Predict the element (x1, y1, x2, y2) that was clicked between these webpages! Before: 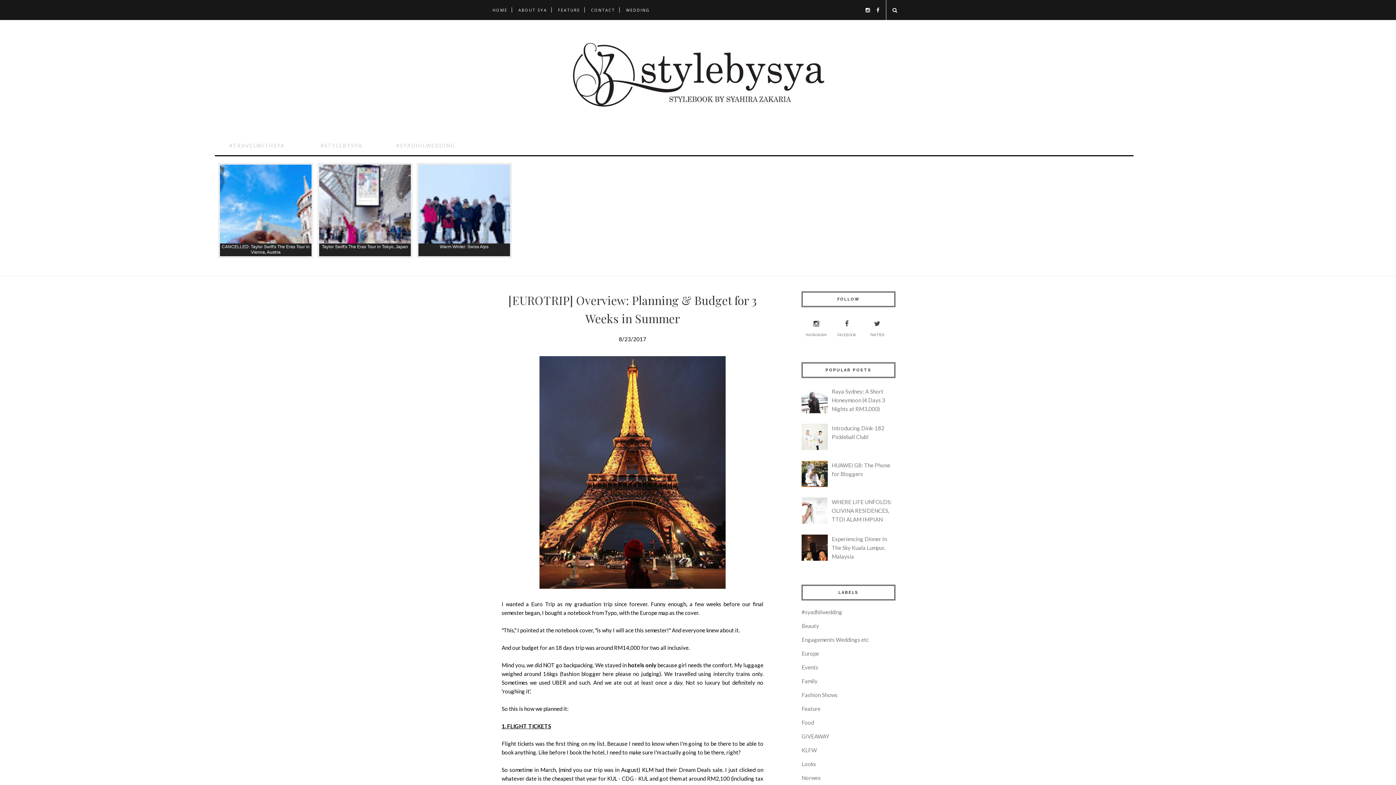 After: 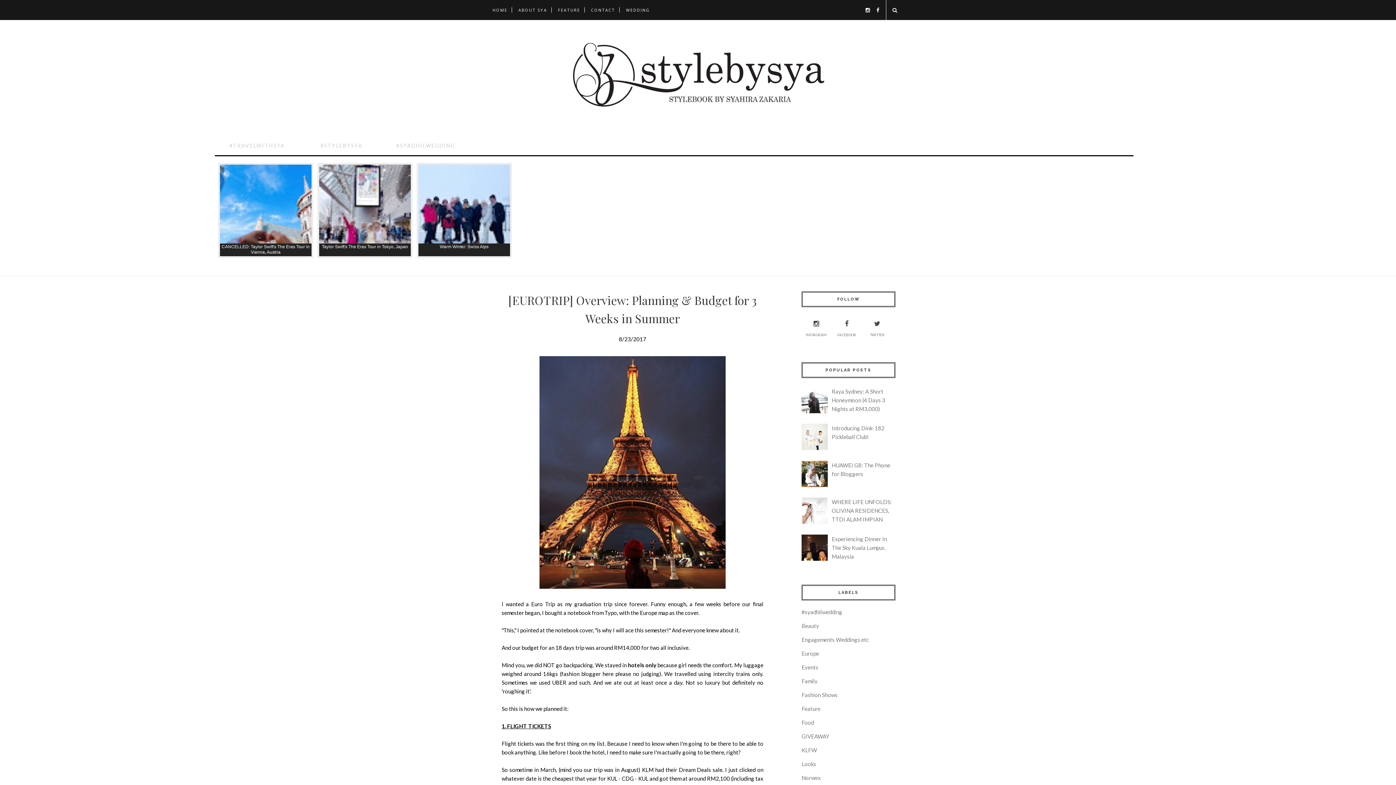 Action: bbox: (801, 444, 830, 451)